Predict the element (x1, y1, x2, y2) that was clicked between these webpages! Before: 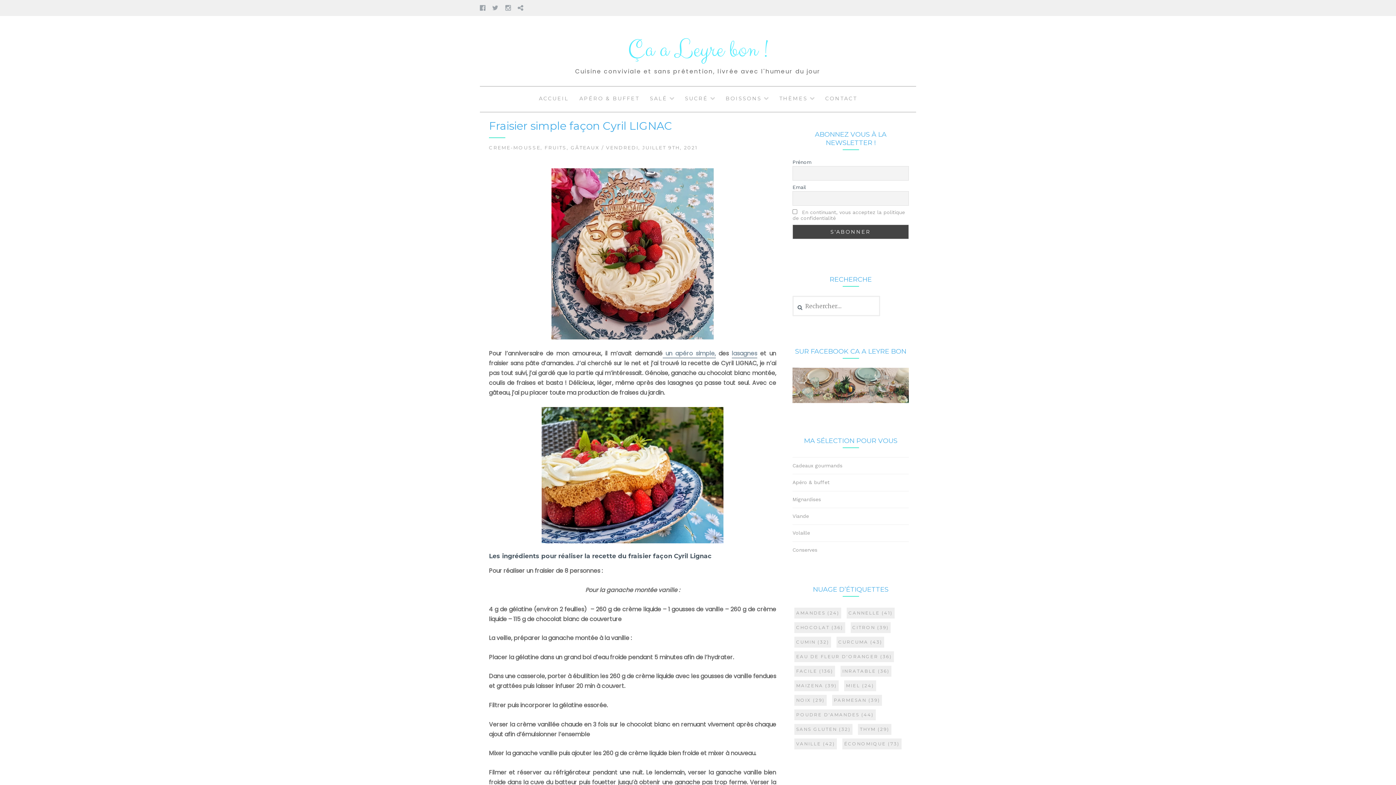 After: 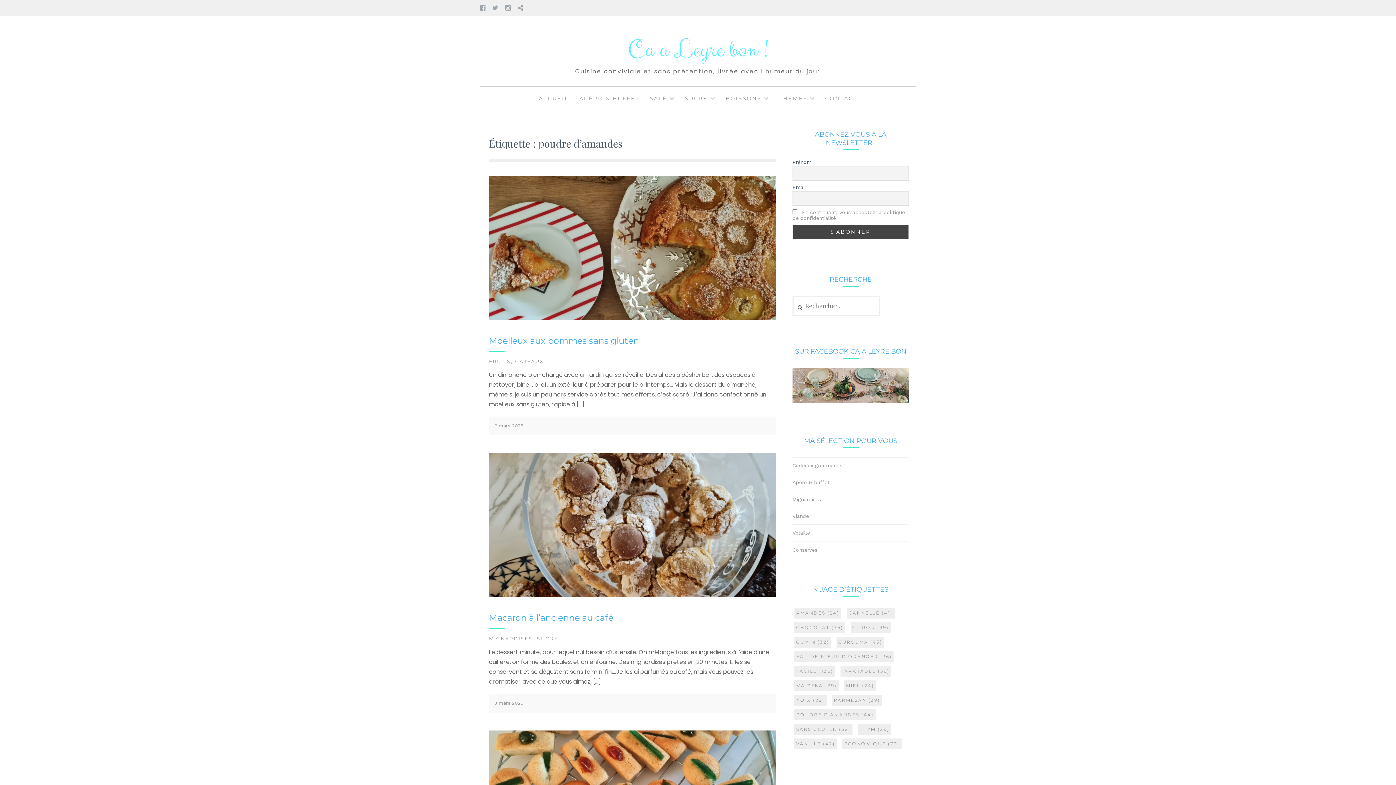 Action: bbox: (794, 709, 875, 720) label: poudre d'amandes (44 éléments)